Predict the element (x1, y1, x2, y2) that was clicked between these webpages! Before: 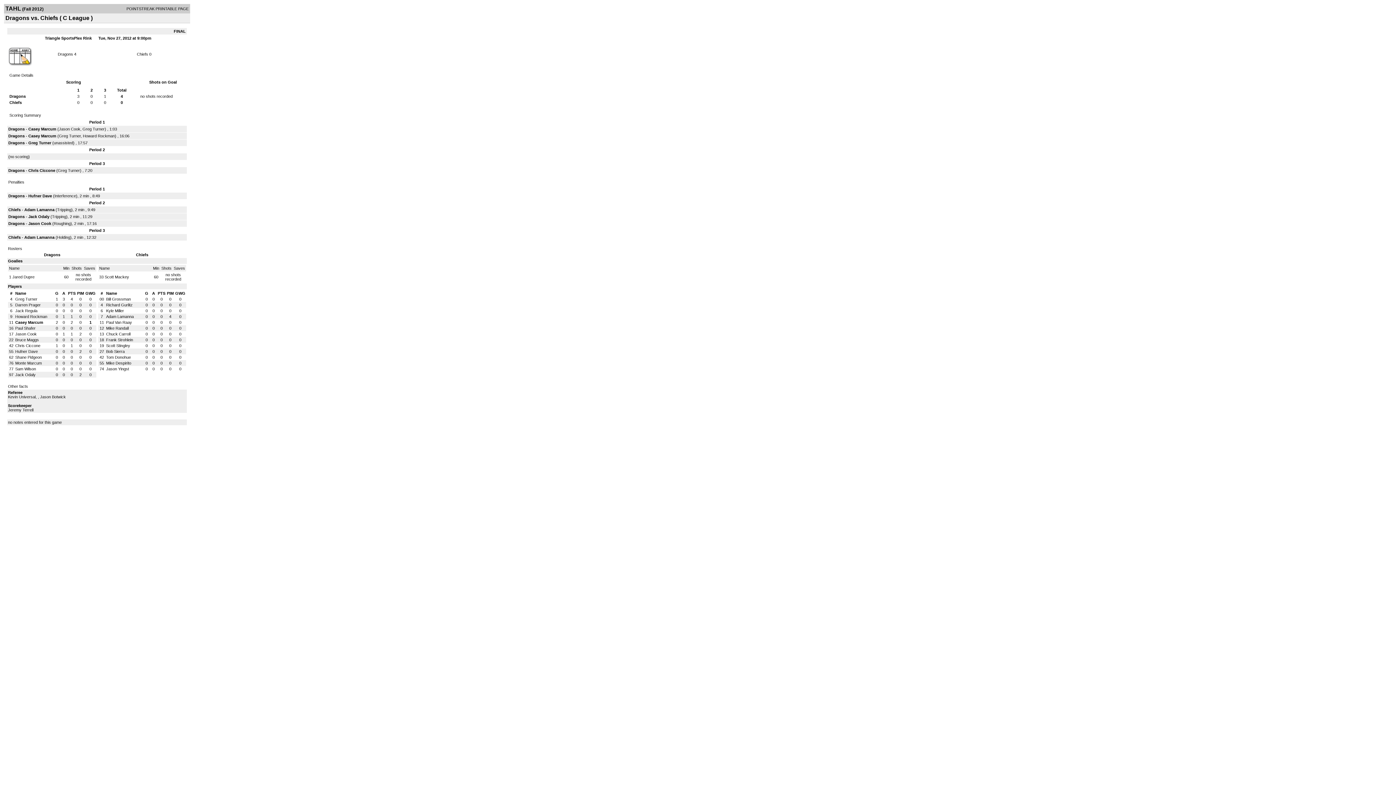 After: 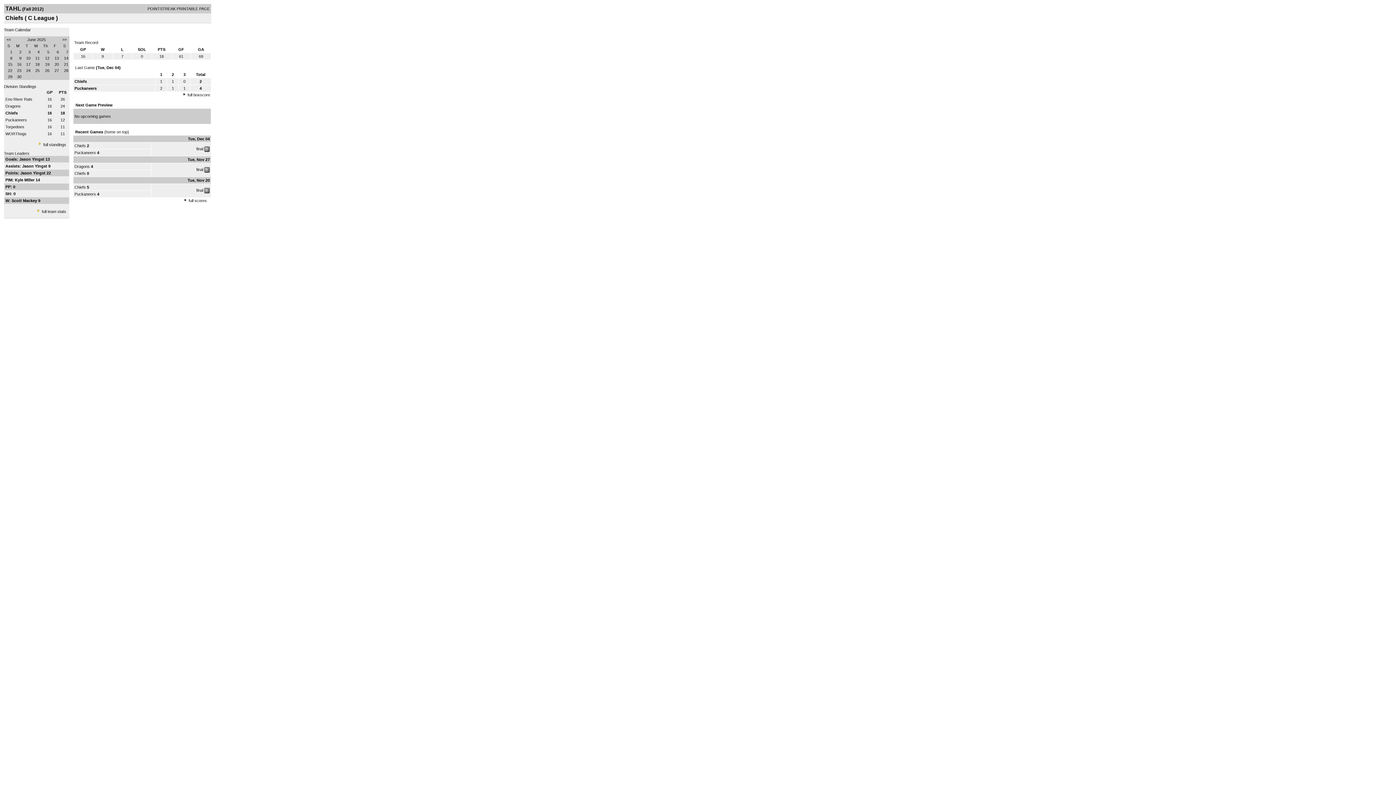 Action: bbox: (136, 52, 148, 56) label: Chiefs